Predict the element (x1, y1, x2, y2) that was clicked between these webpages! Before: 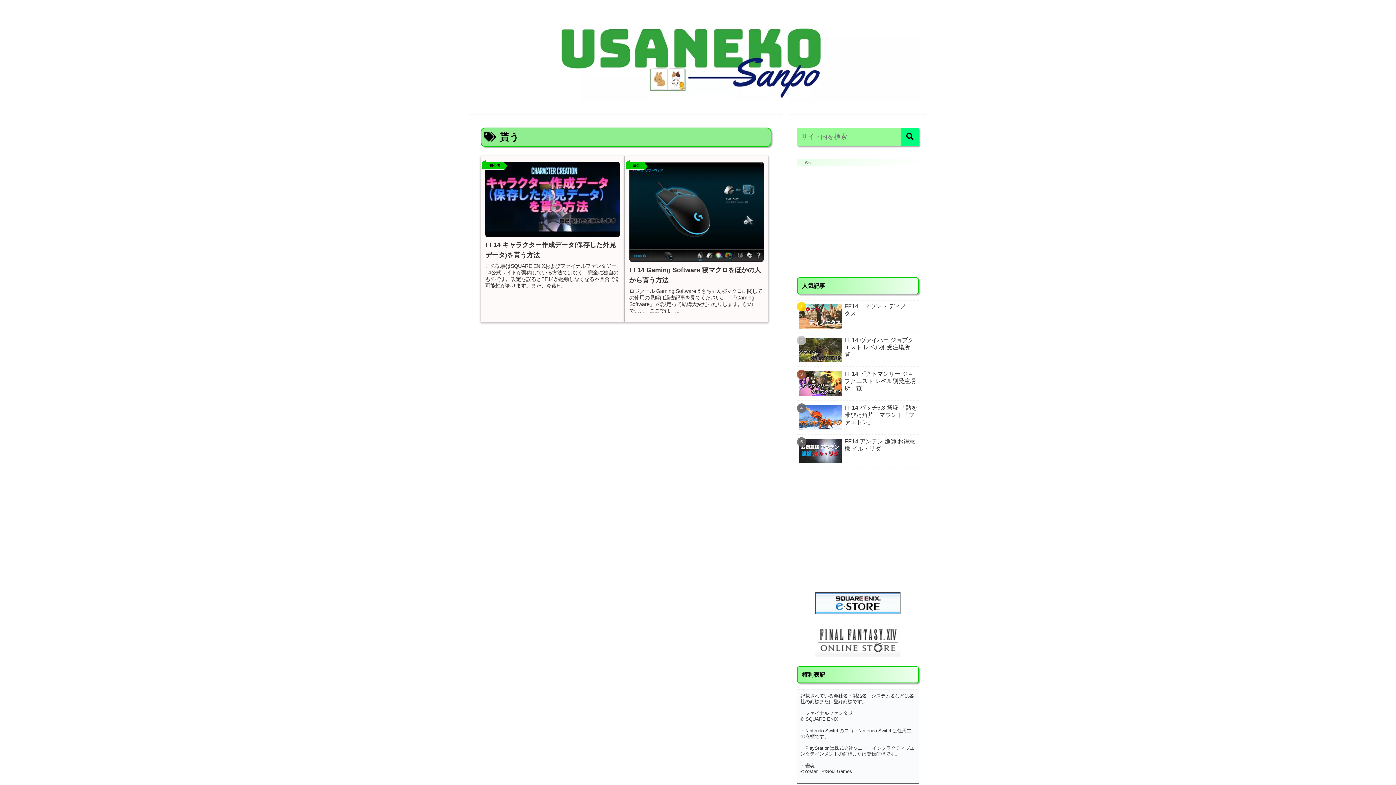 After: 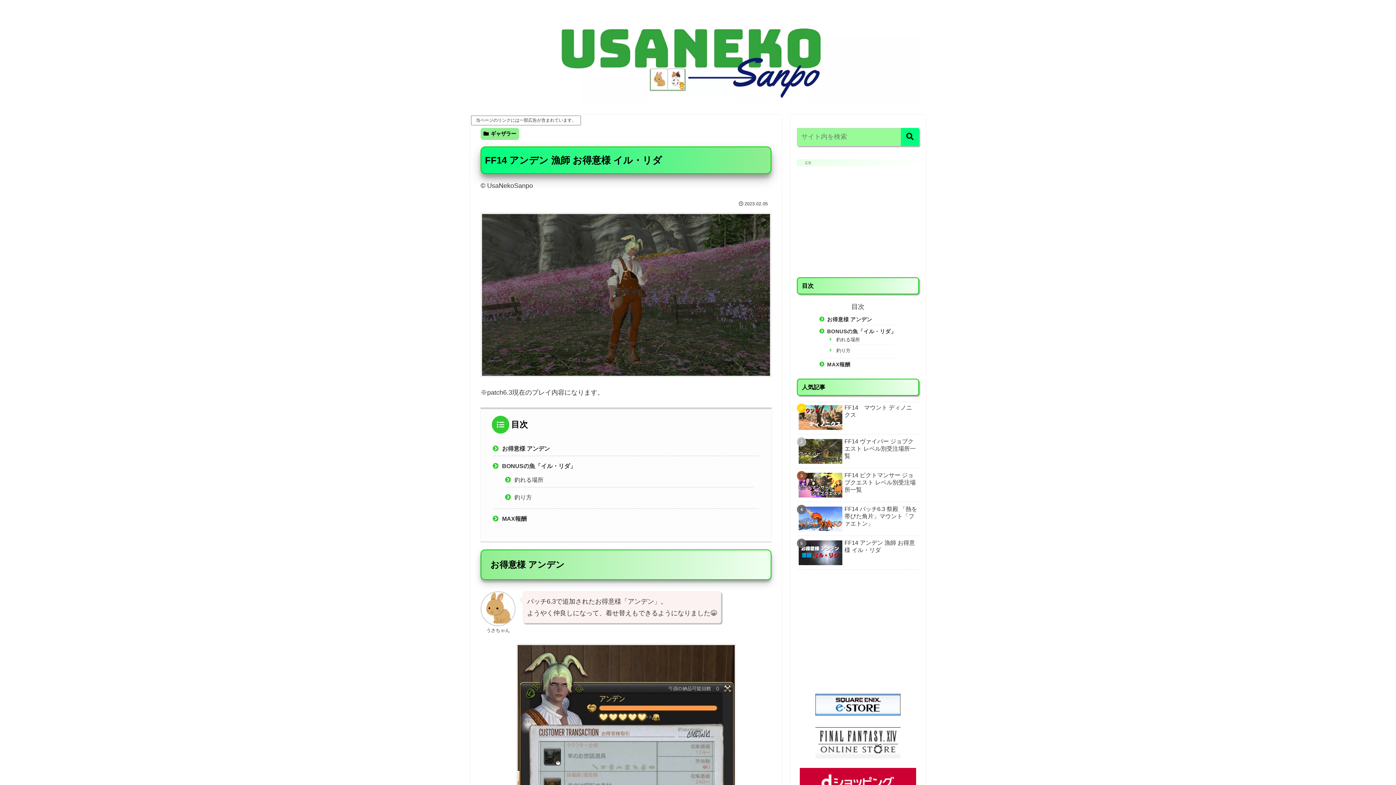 Action: label: FF14 アンデン 漁師 お得意様 イル・リダ bbox: (797, 436, 919, 468)